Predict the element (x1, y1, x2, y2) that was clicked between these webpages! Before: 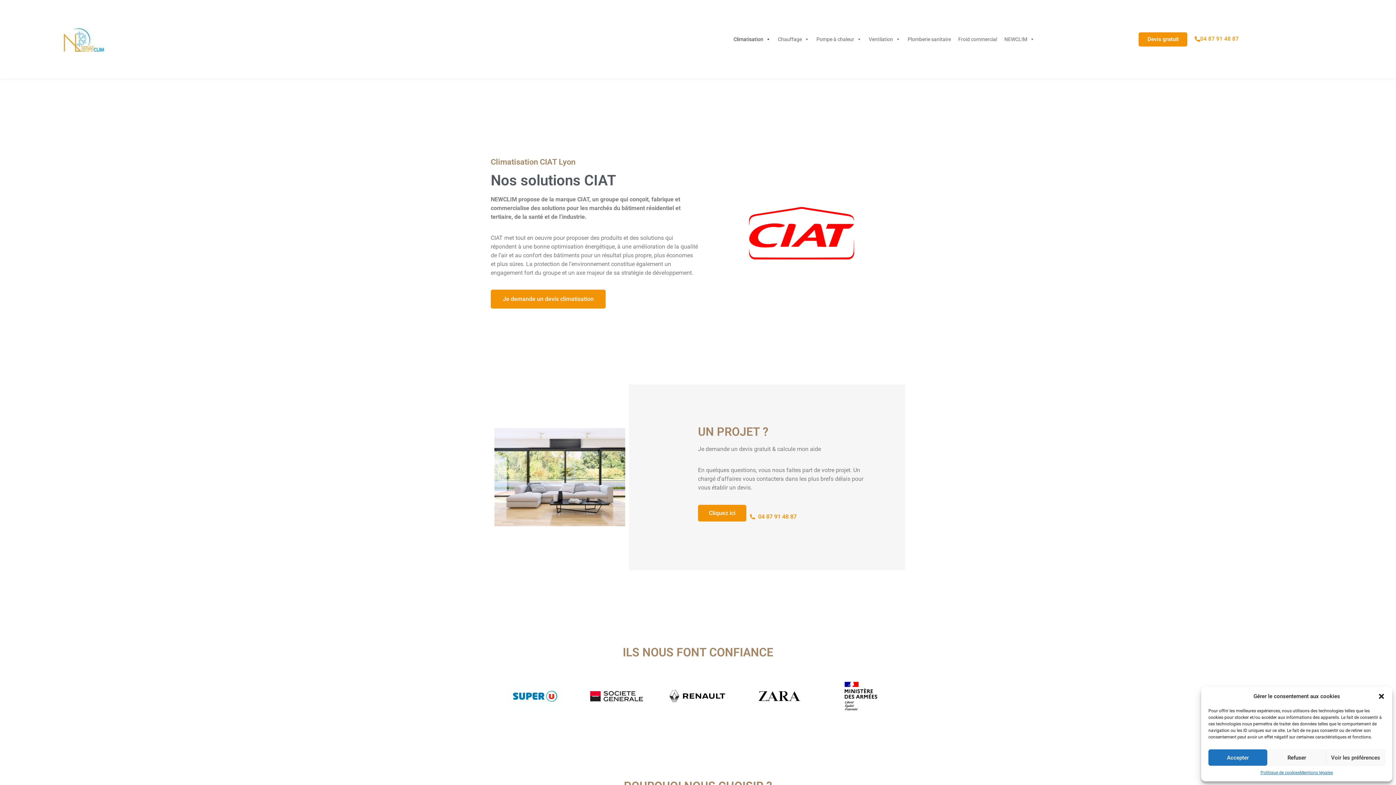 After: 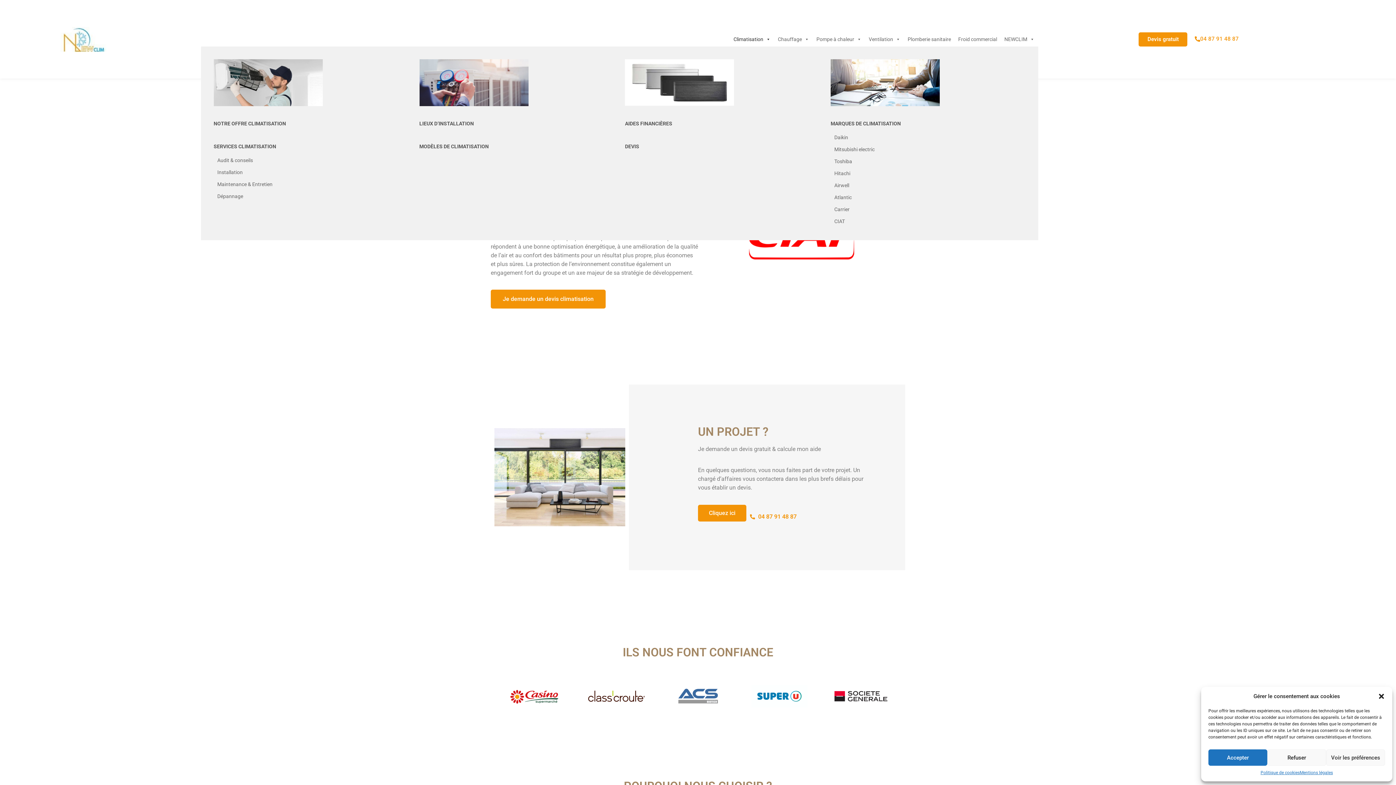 Action: label: Climatisation bbox: (730, 32, 774, 46)